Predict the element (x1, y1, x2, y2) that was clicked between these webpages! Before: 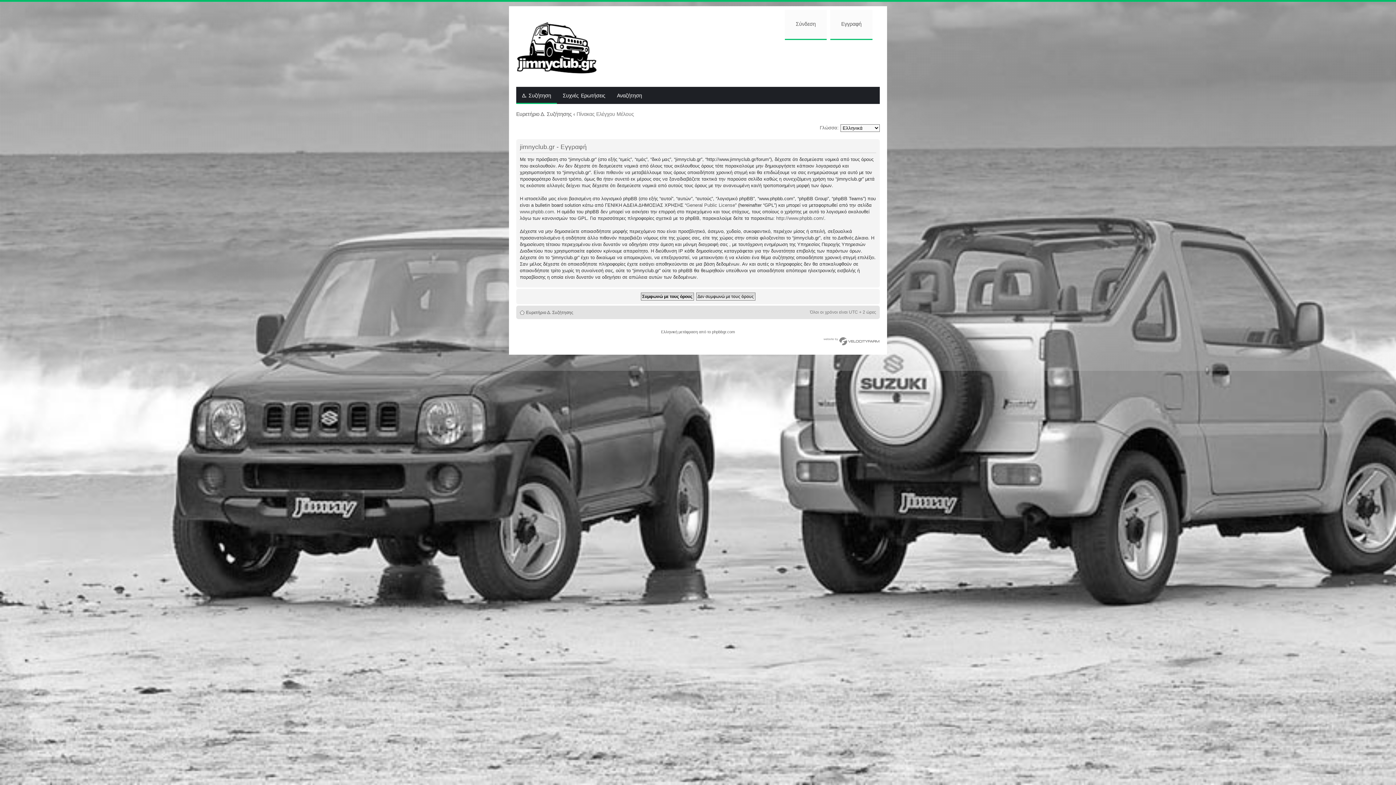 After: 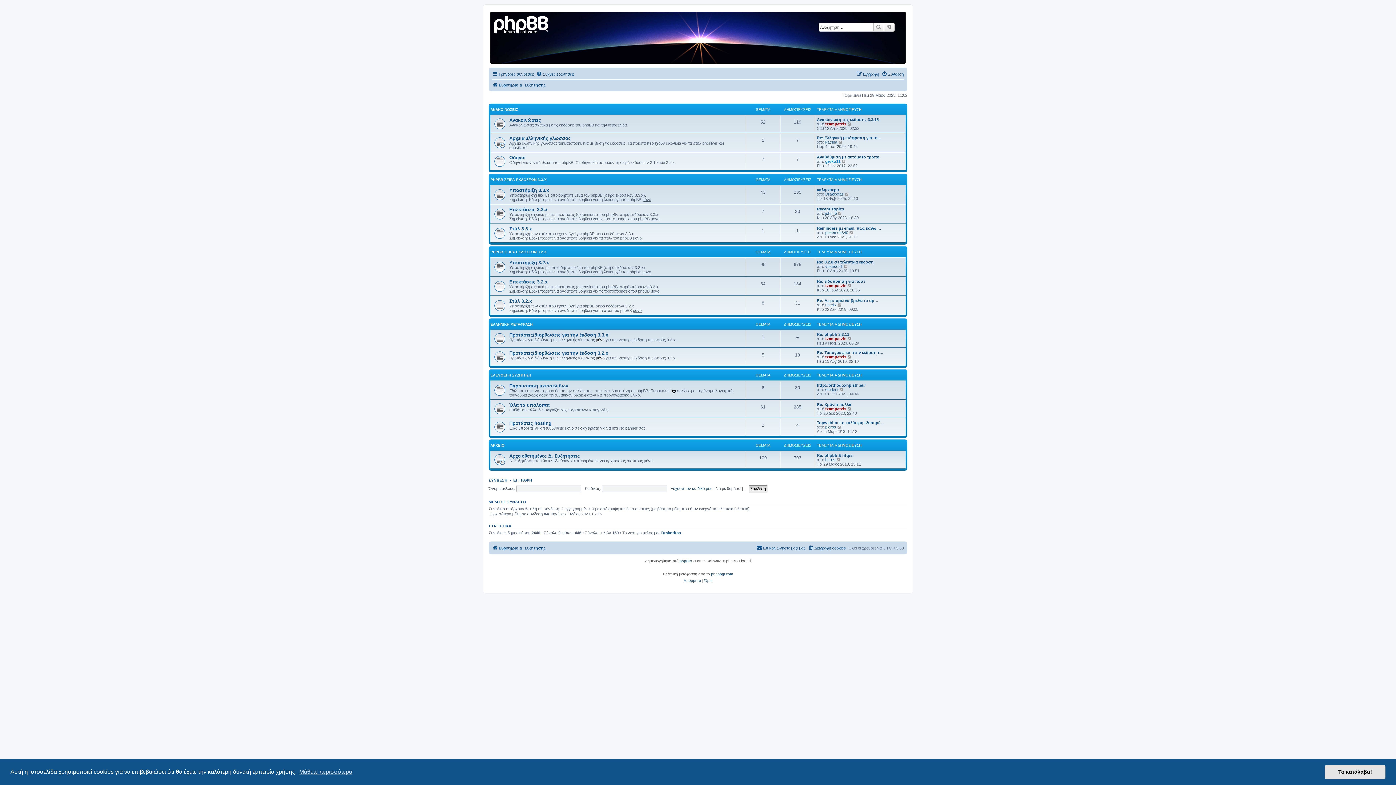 Action: bbox: (712, 329, 735, 334) label: phpbbgr.com